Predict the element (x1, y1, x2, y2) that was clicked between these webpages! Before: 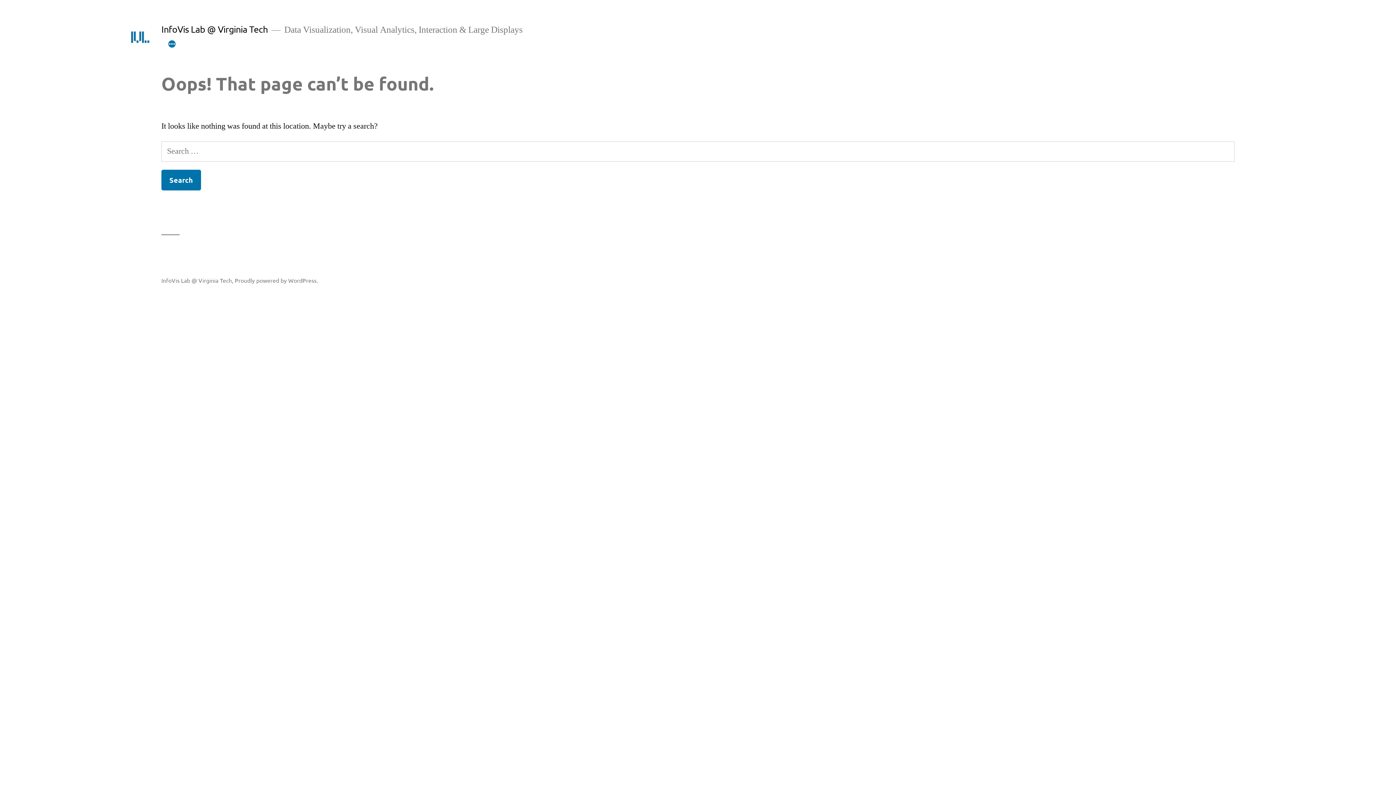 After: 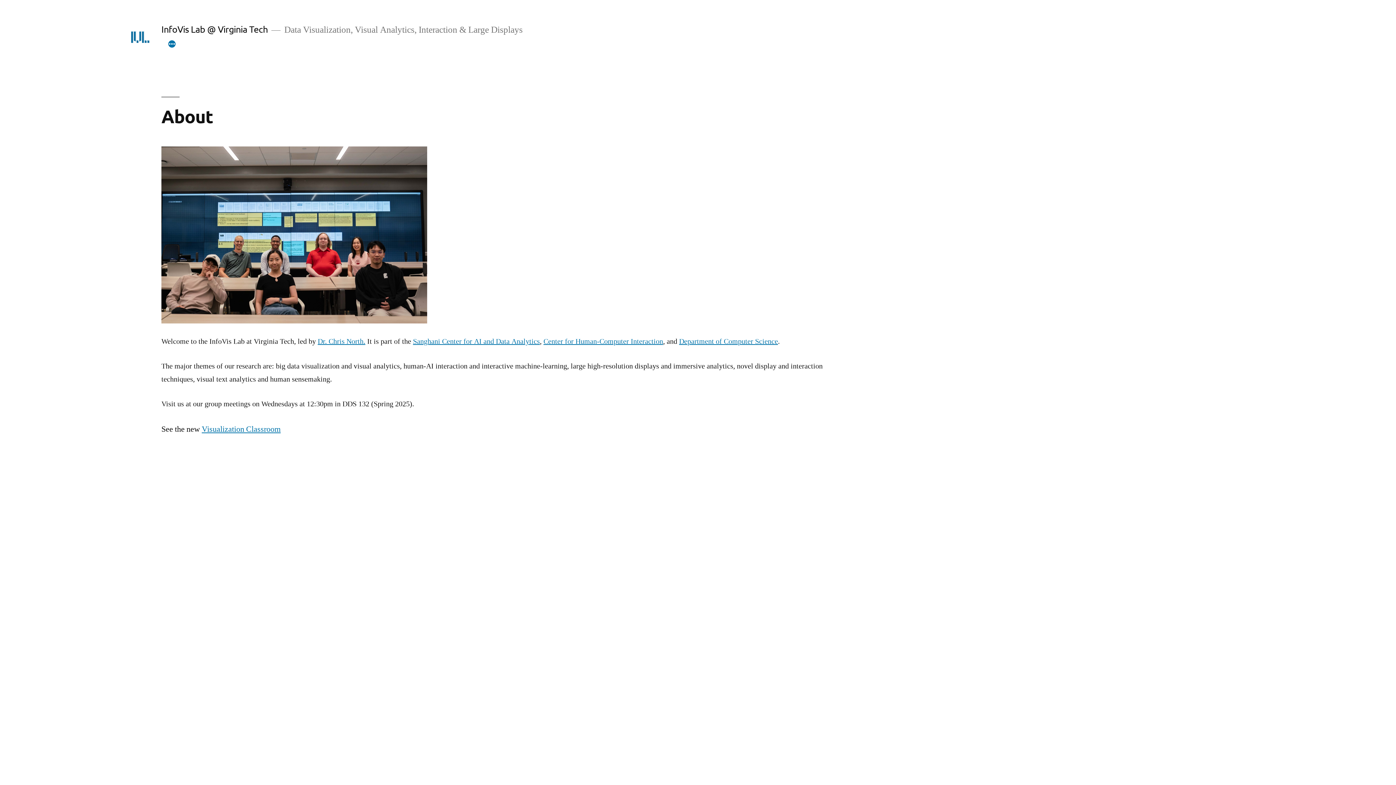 Action: bbox: (128, 25, 151, 48)